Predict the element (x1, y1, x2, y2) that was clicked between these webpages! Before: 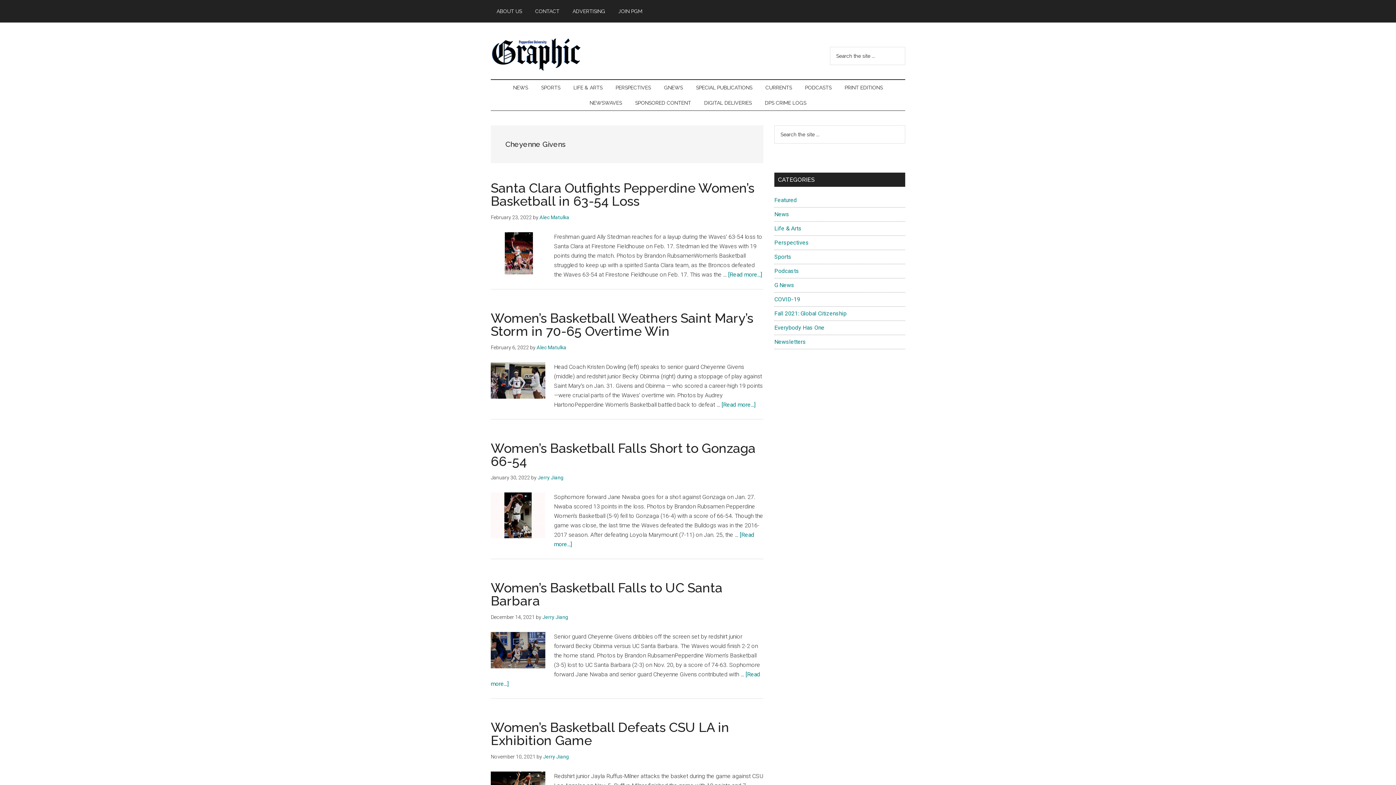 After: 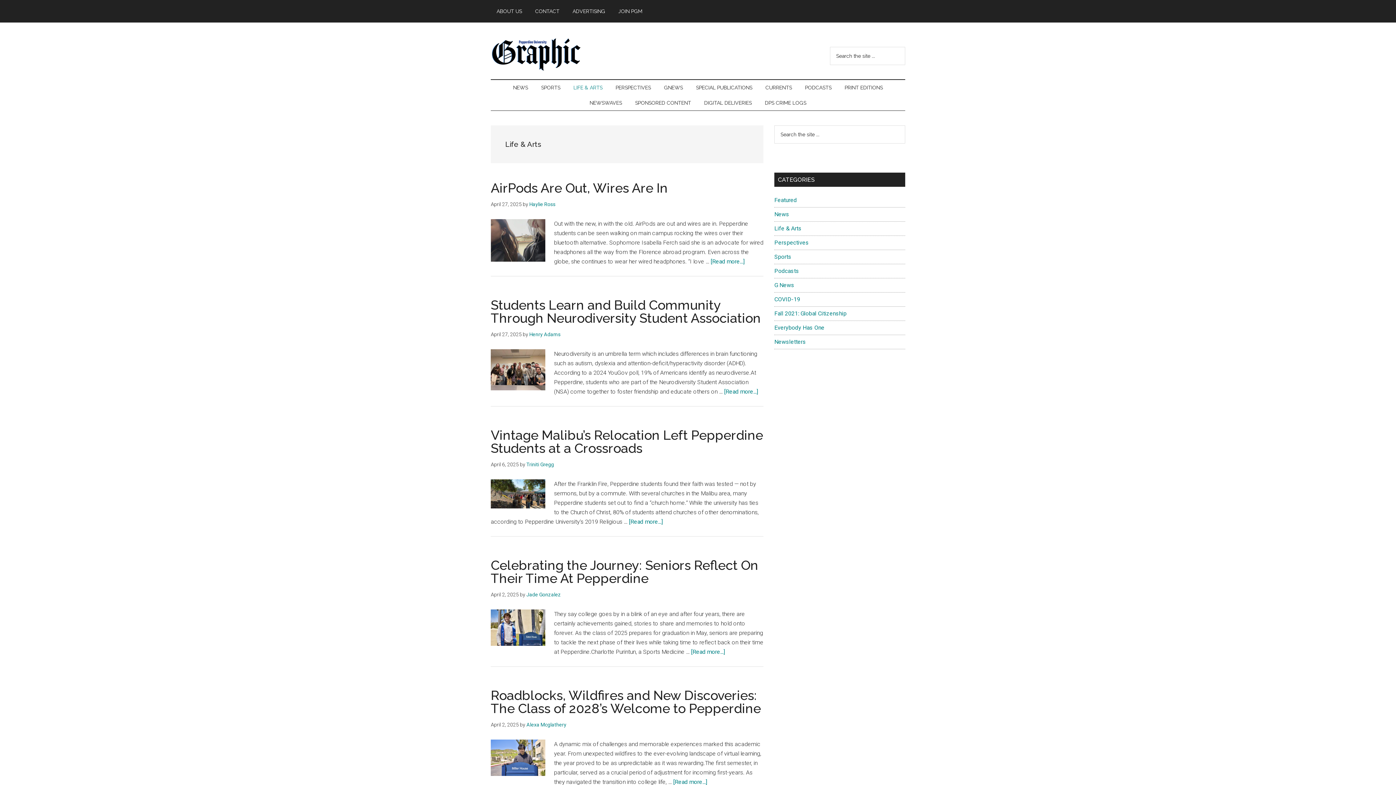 Action: label: Life & Arts bbox: (774, 225, 801, 232)